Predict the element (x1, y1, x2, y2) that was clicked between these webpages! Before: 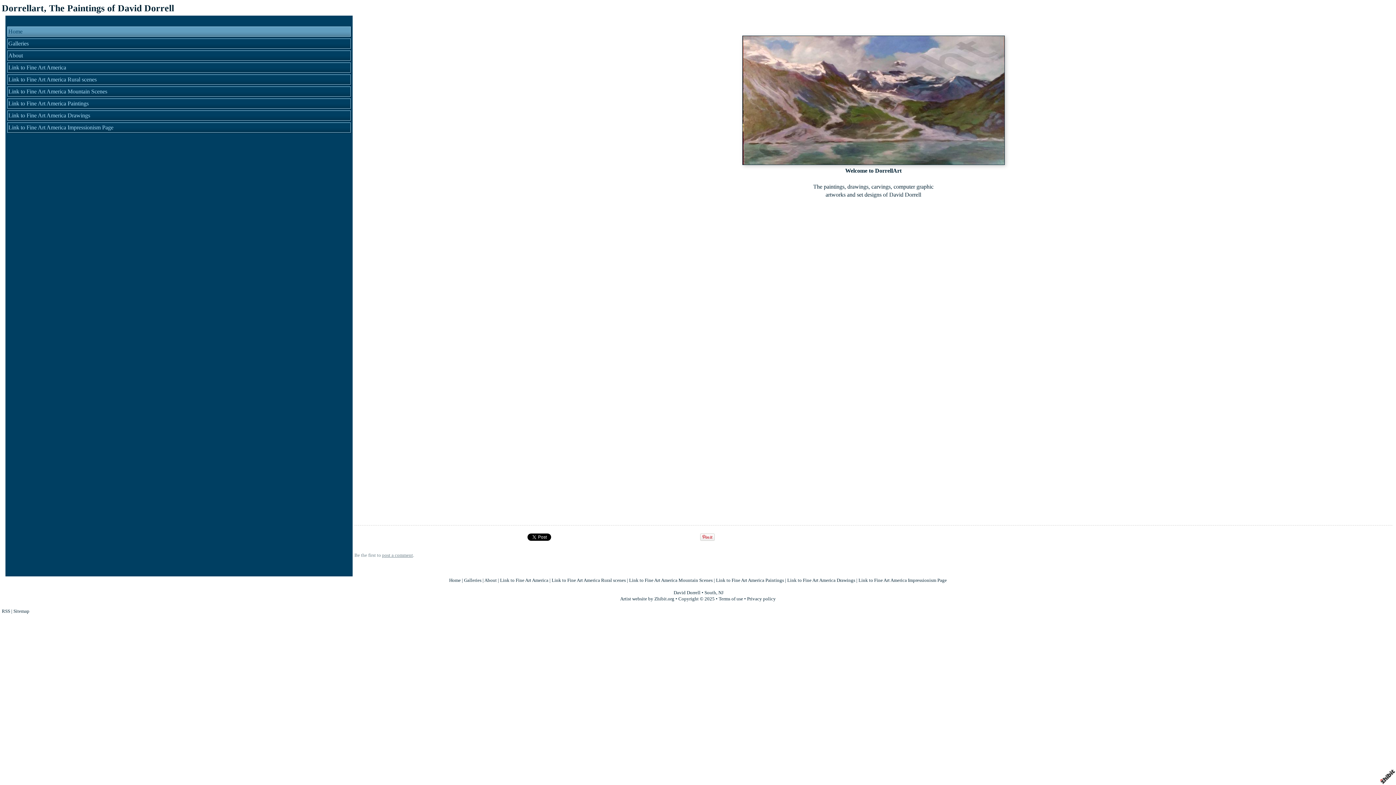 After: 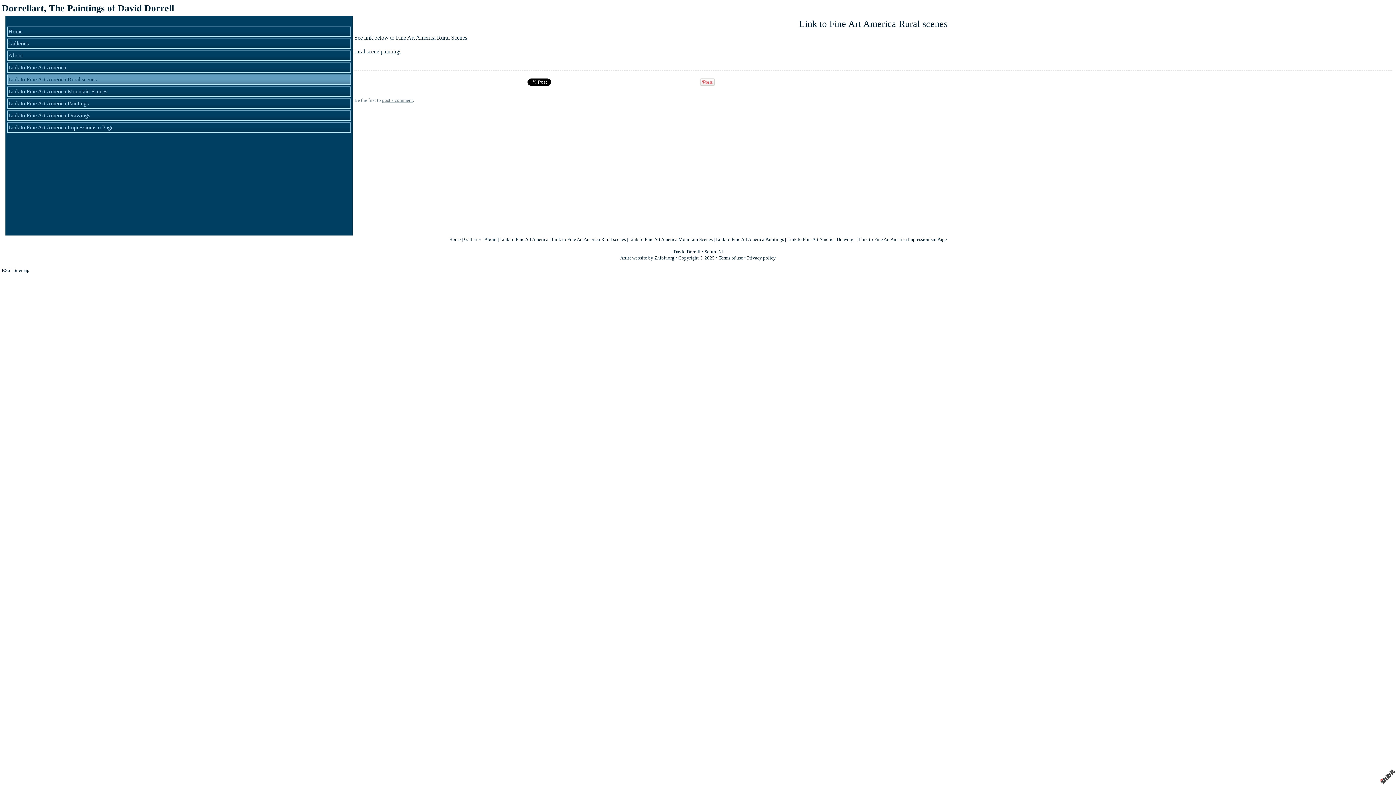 Action: label: Link to Fine Art America Rural scenes bbox: (7, 74, 350, 84)